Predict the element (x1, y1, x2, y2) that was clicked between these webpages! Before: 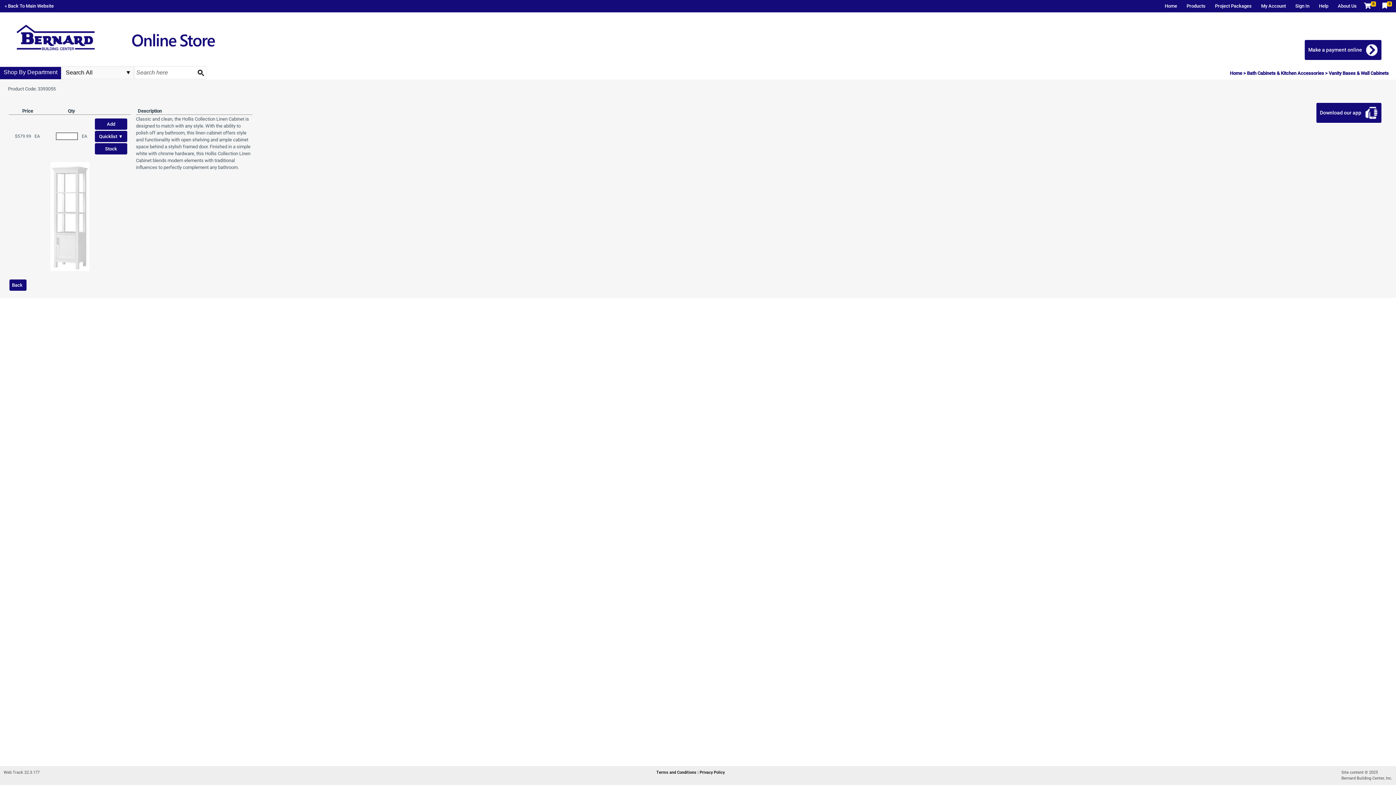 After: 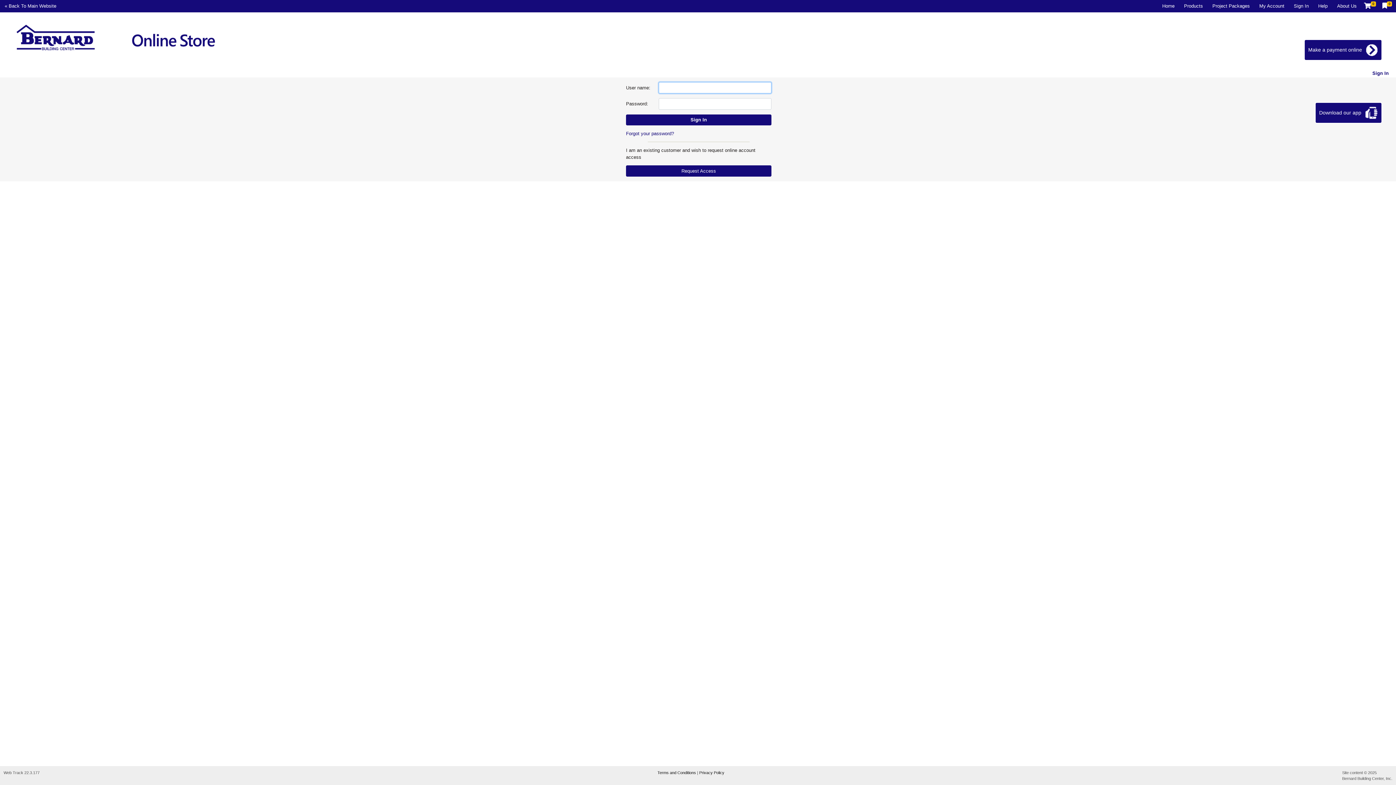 Action: label: Sign In bbox: (1290, 0, 1314, 11)